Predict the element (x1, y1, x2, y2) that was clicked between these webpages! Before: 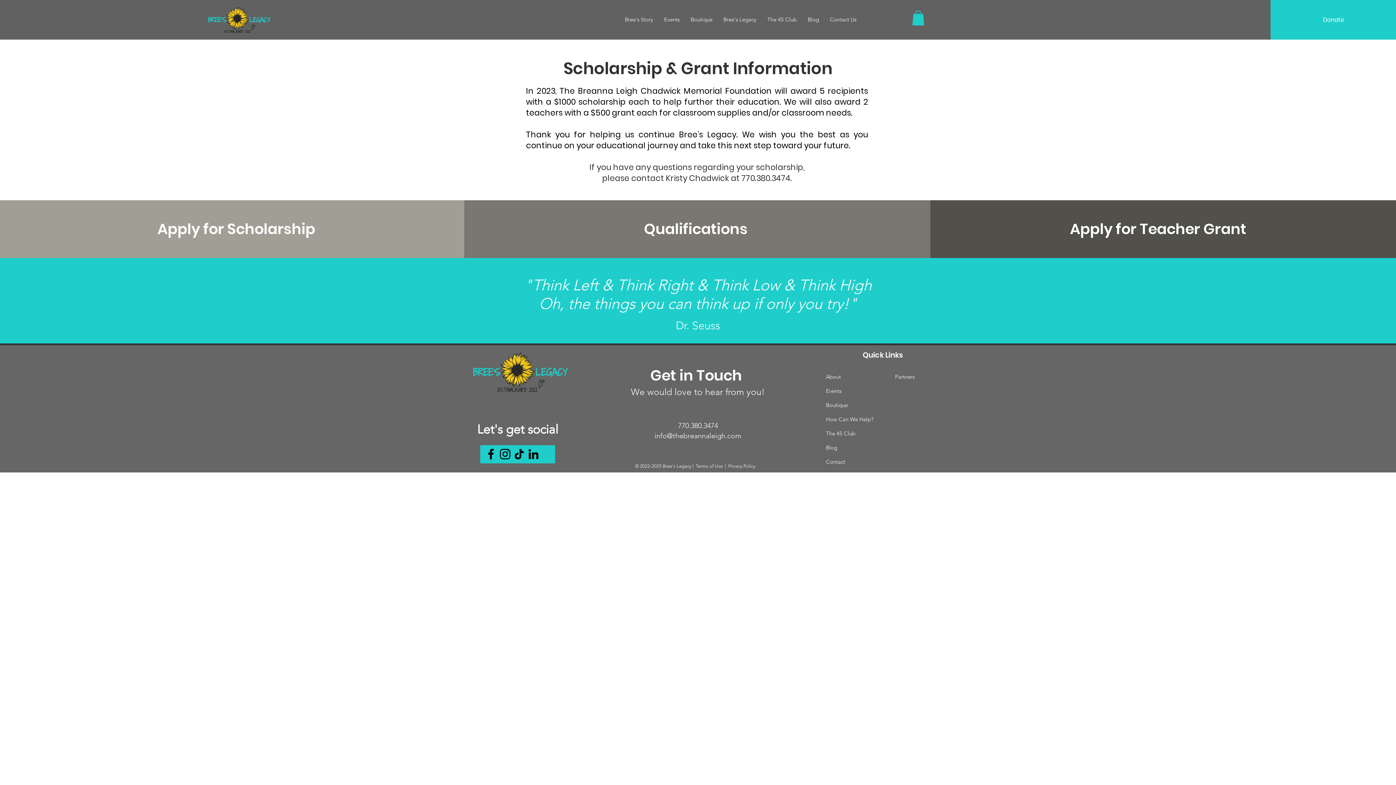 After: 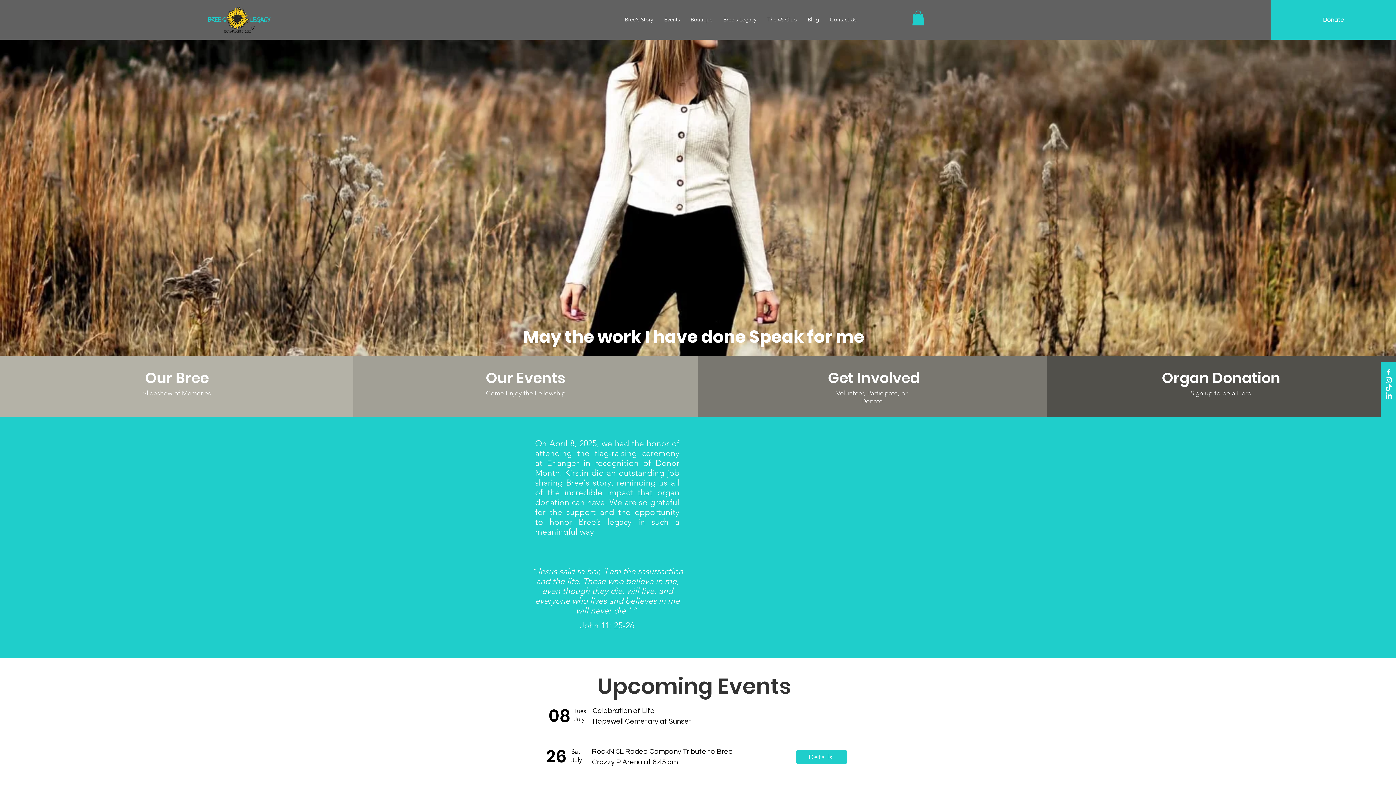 Action: bbox: (204, 2, 270, 33)